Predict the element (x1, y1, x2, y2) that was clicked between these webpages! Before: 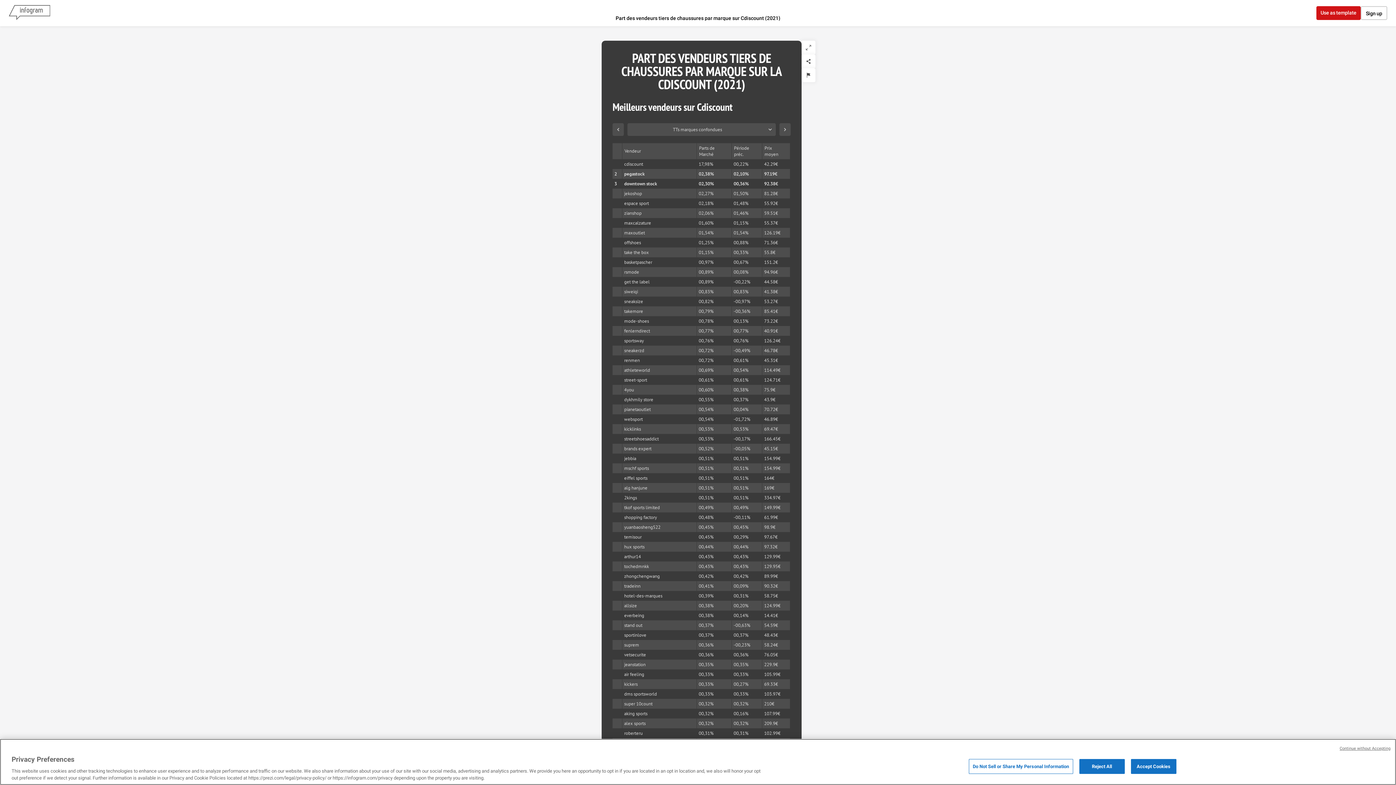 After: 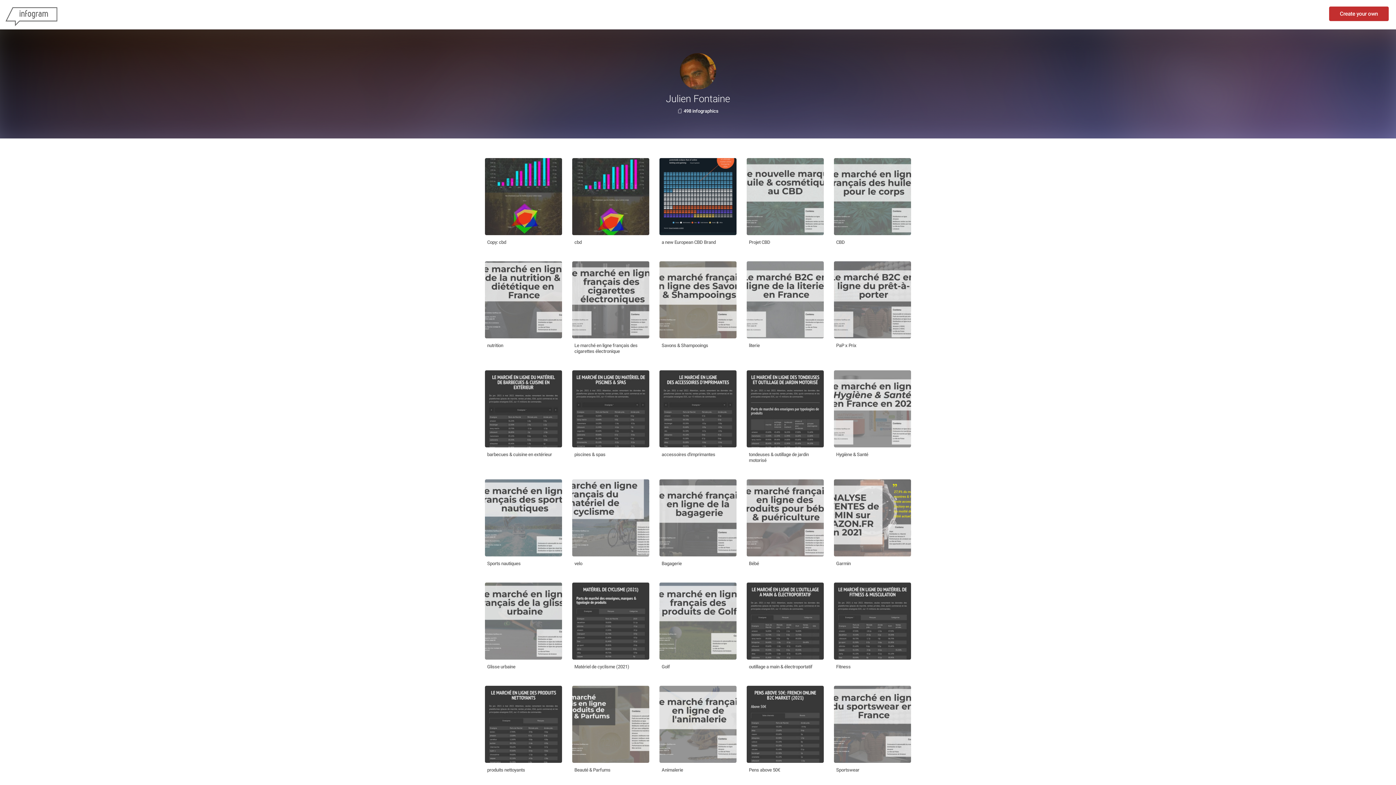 Action: label: Go to the author's public profile page. bbox: (609, 291, 657, 305)